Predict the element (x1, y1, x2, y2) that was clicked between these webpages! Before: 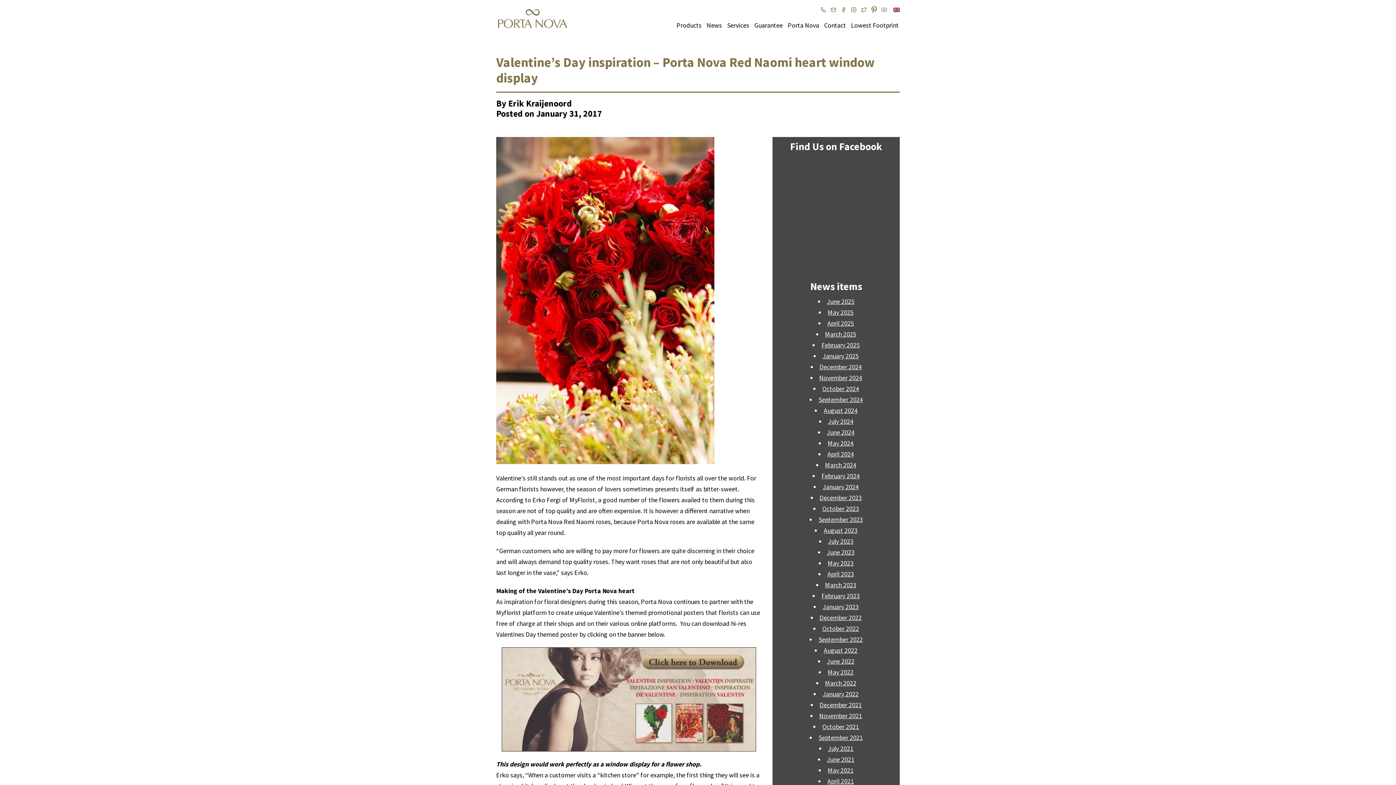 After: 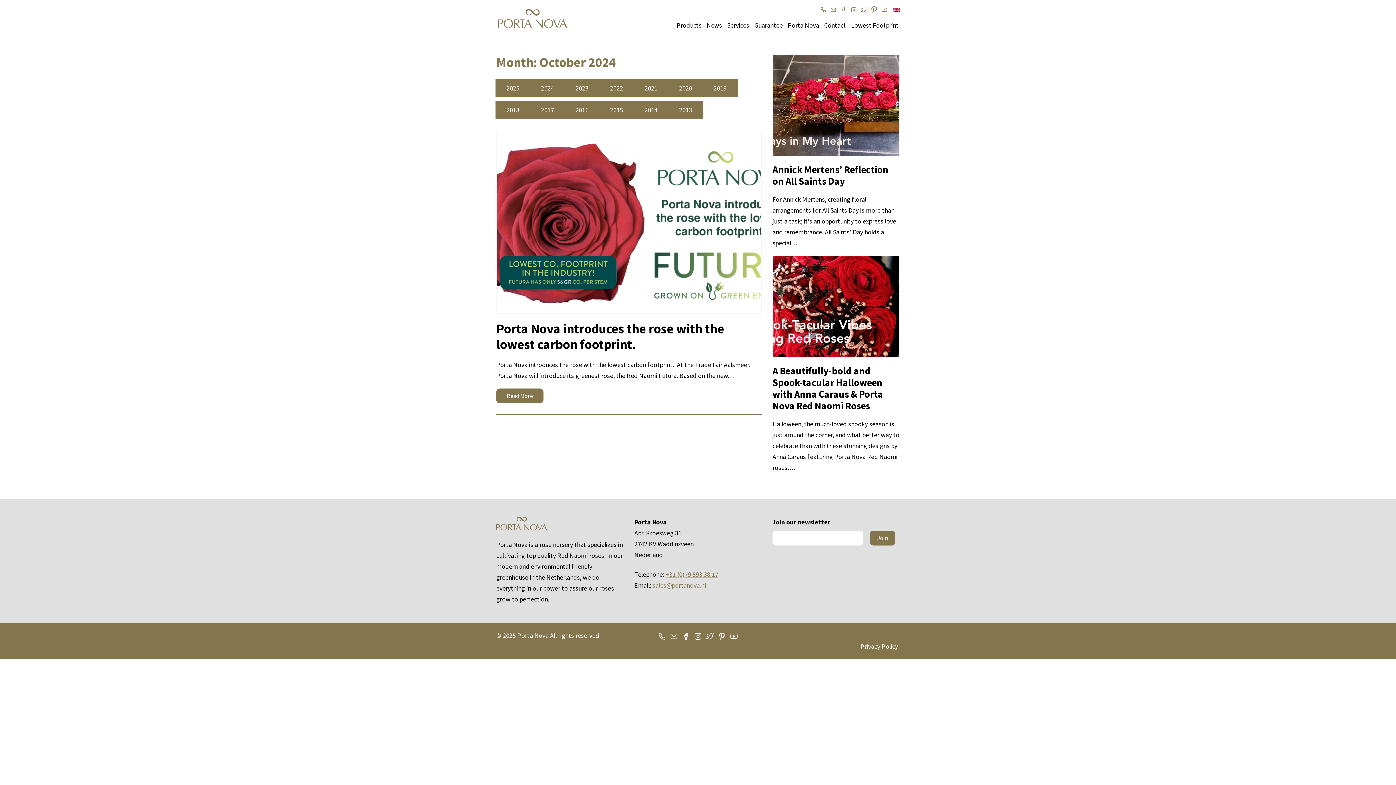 Action: bbox: (822, 384, 859, 393) label: October 2024